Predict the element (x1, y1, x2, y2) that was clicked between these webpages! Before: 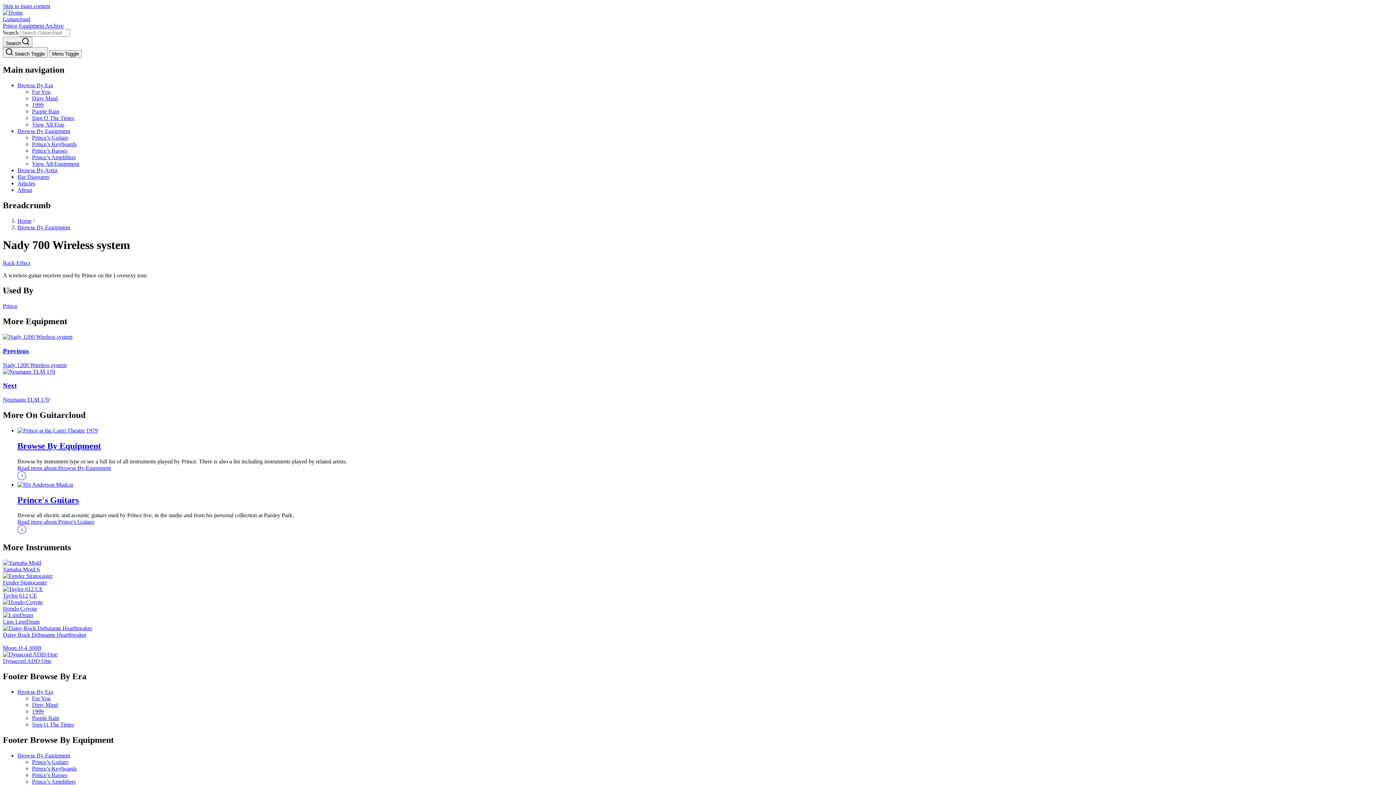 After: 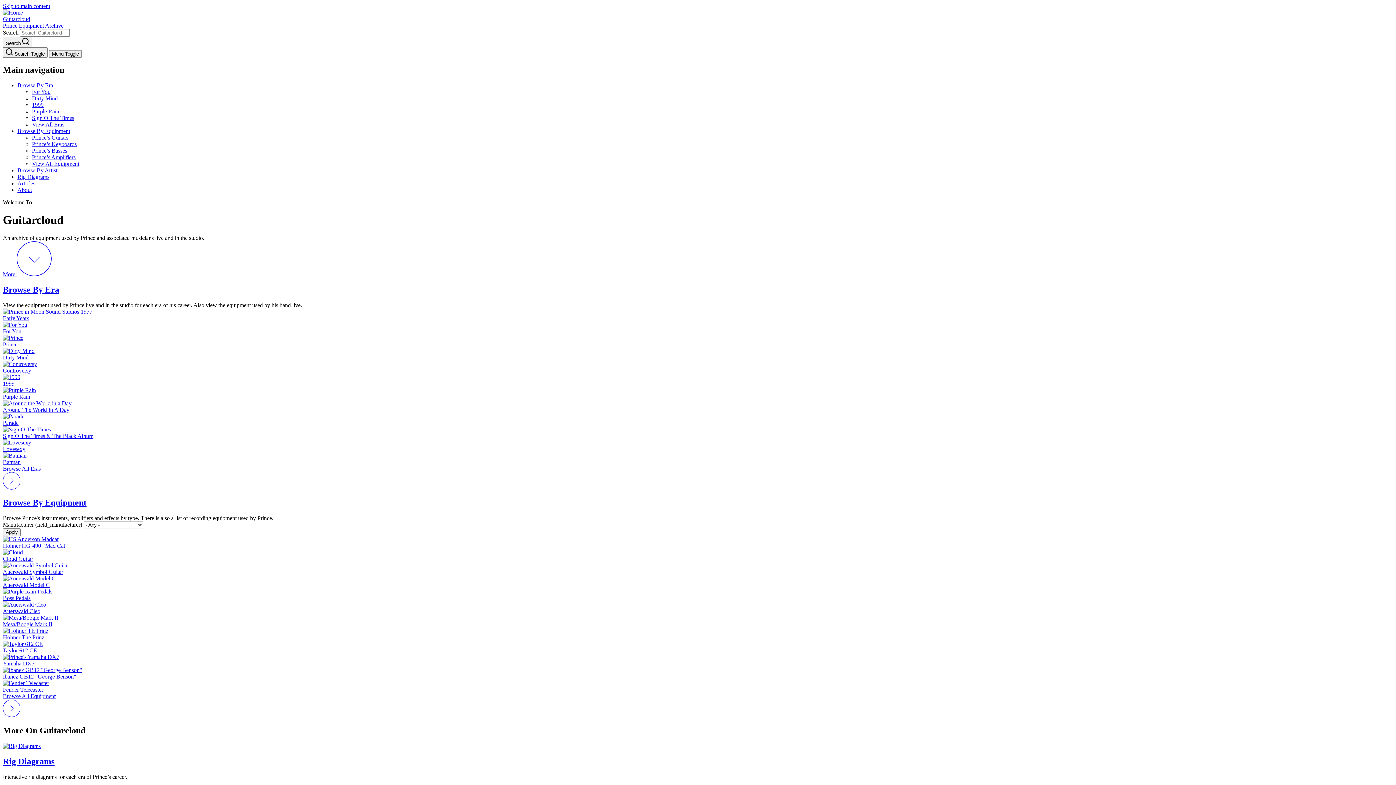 Action: bbox: (2, 9, 1393, 29) label: Guitarcloud
Prince Equipment Archive